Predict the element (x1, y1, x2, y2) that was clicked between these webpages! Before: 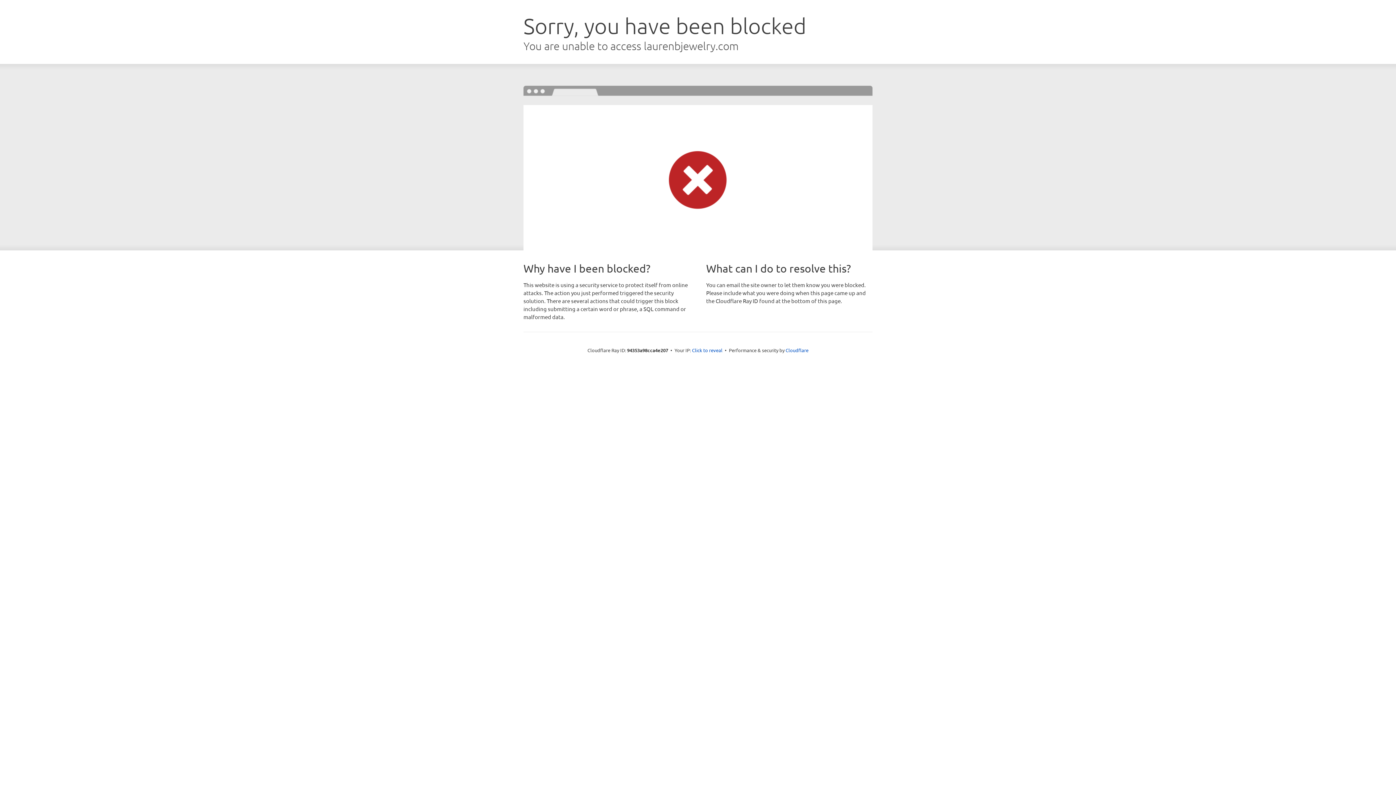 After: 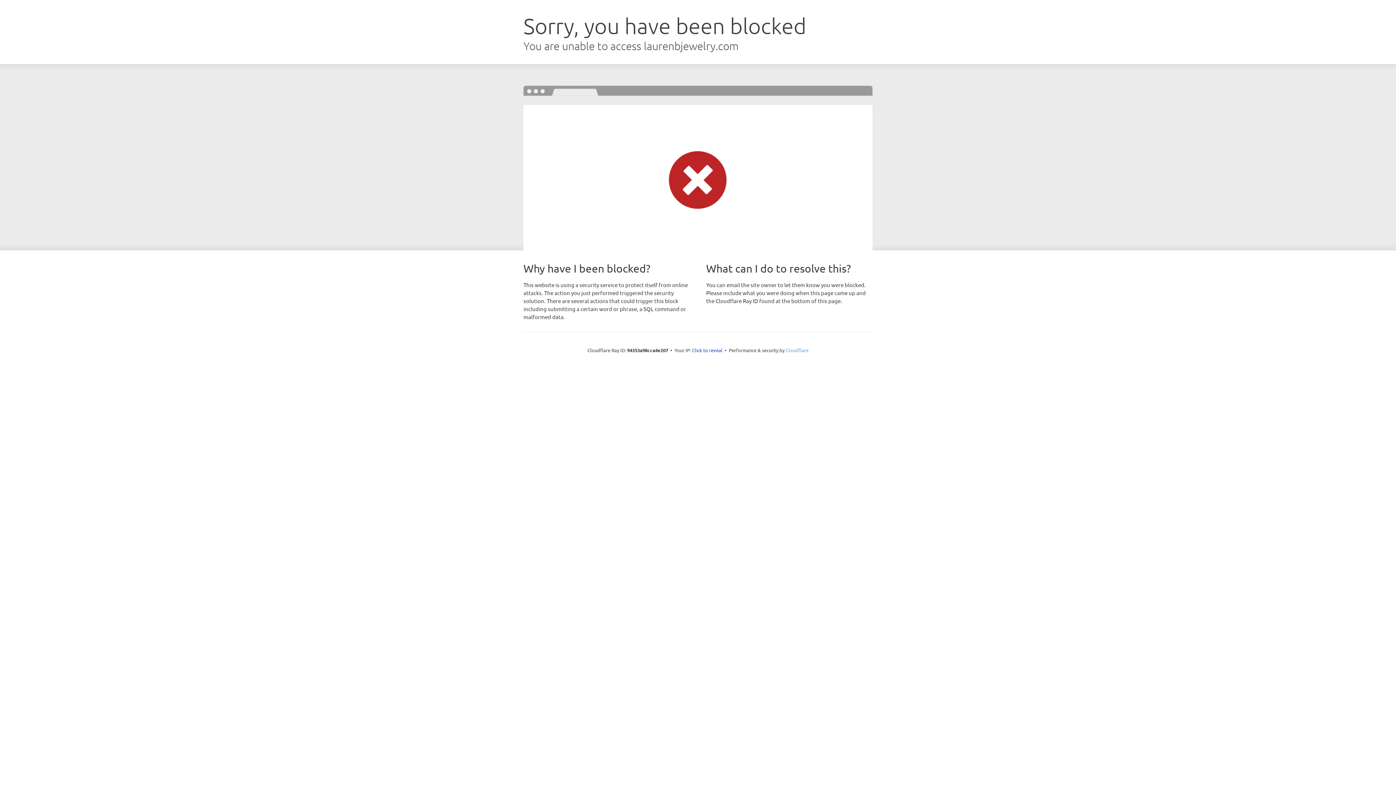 Action: bbox: (785, 347, 808, 353) label: Cloudflare